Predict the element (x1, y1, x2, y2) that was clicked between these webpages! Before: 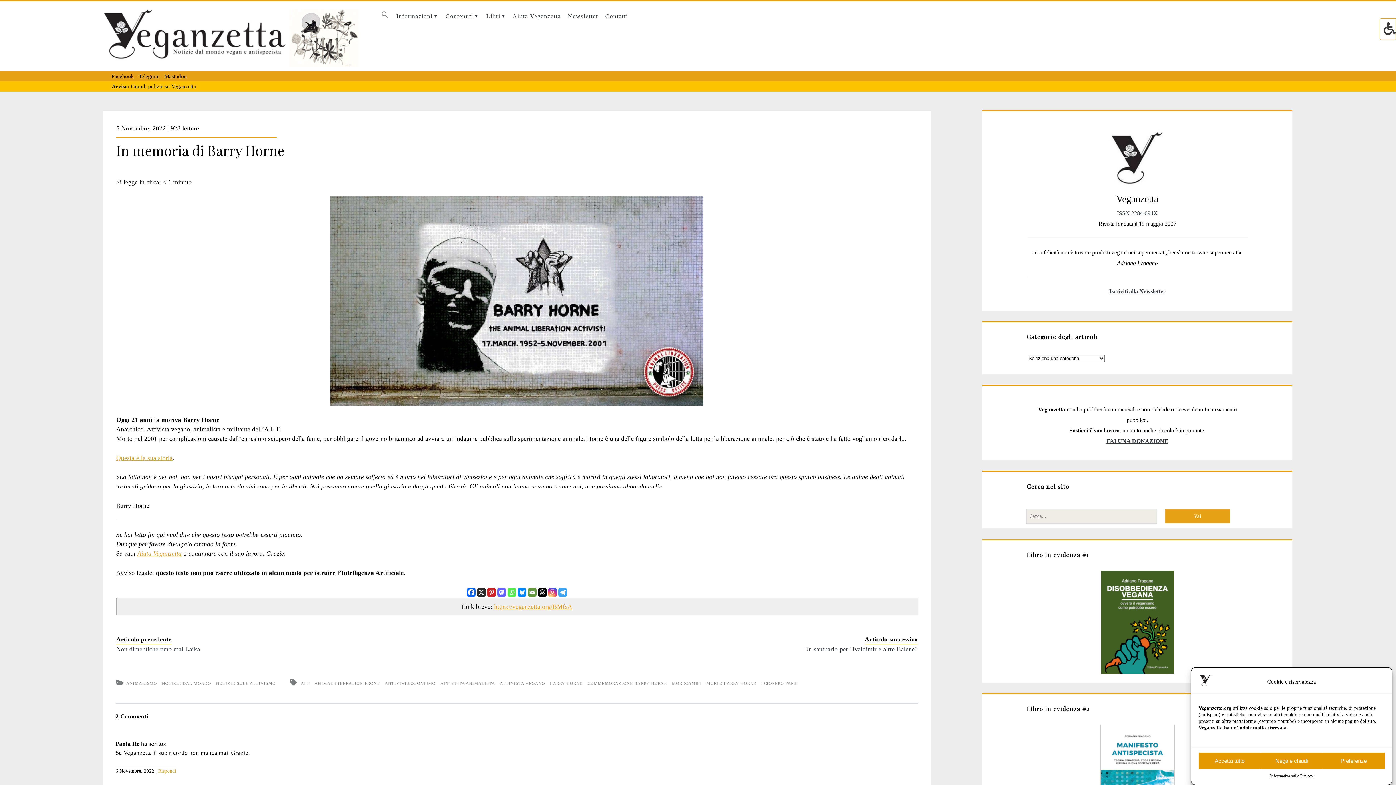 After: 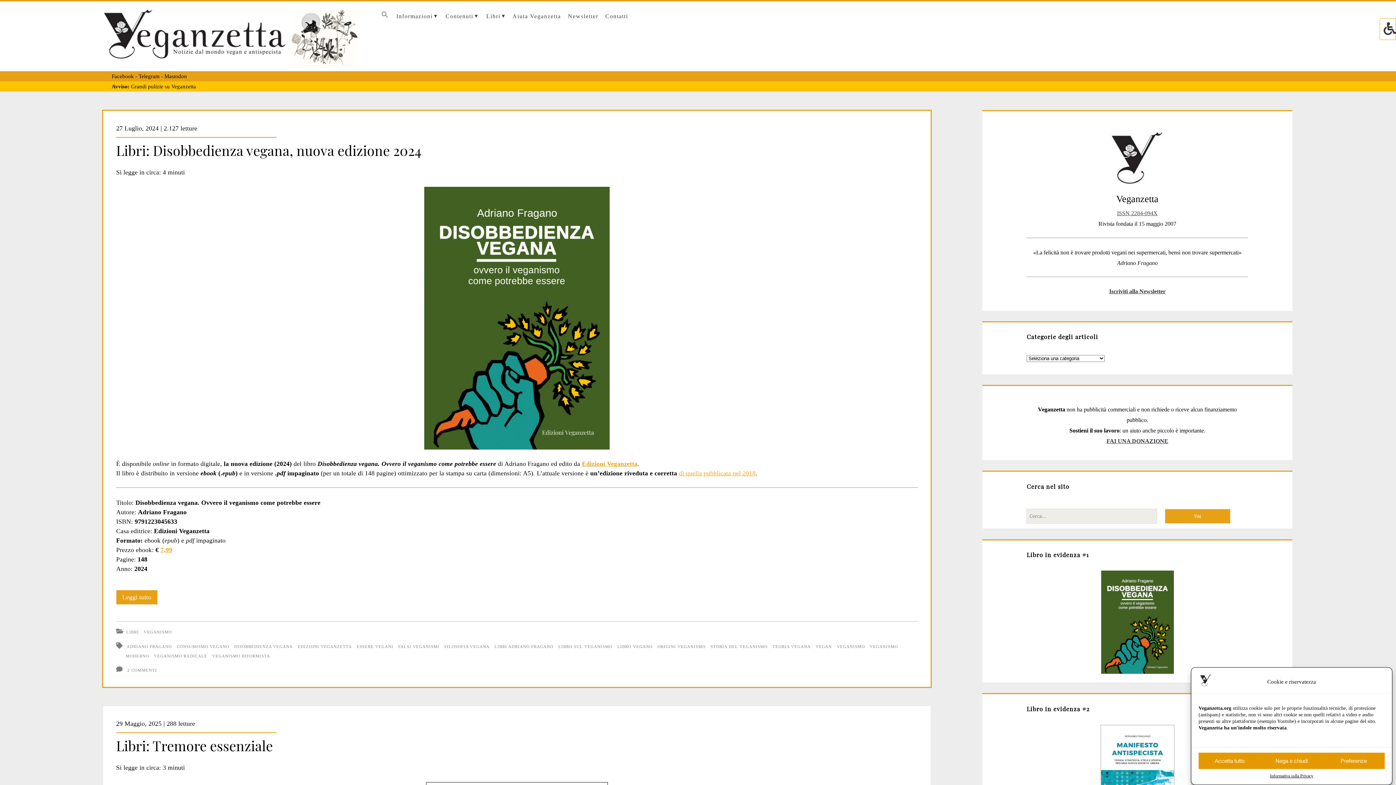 Action: bbox: (103, 61, 358, 68)